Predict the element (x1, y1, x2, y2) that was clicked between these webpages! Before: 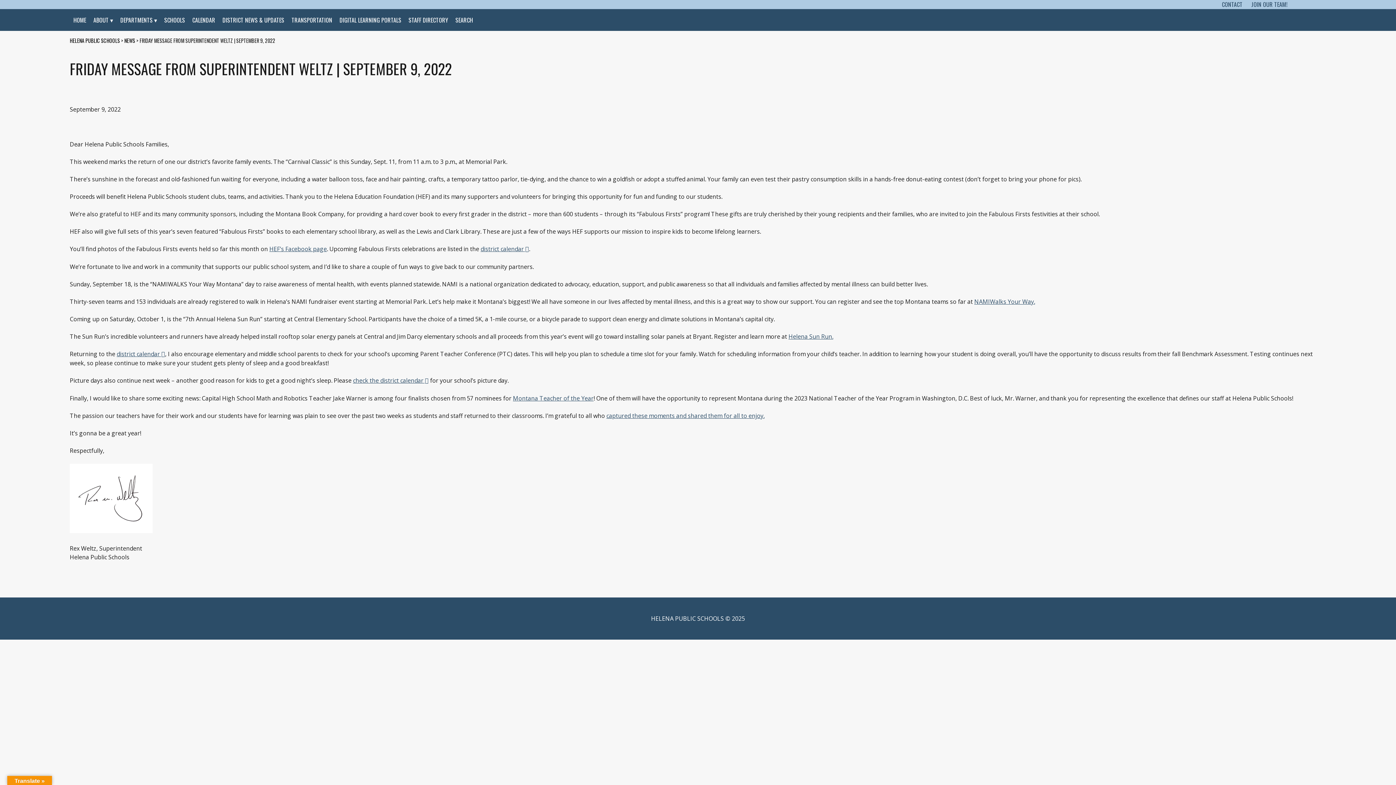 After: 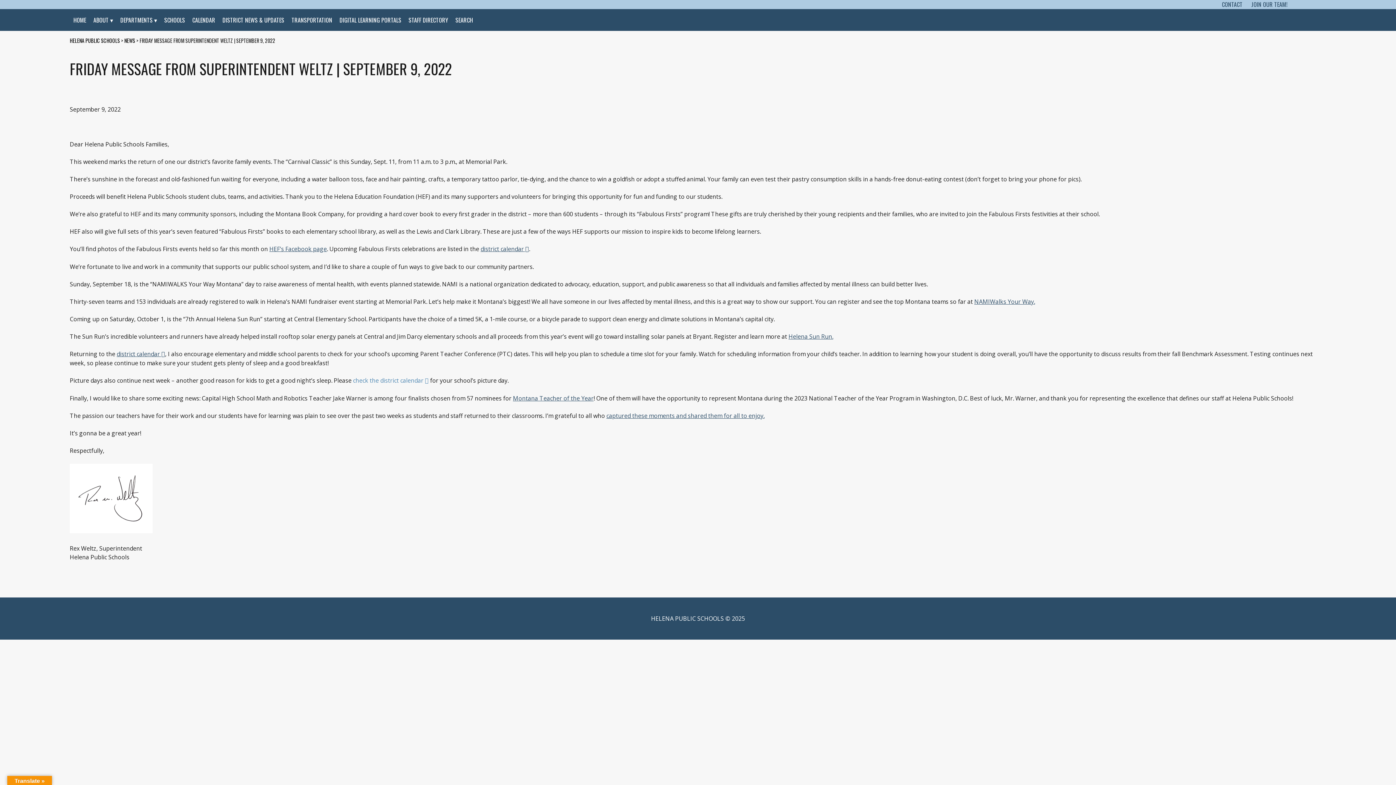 Action: label: check the district calendar bbox: (353, 376, 428, 384)